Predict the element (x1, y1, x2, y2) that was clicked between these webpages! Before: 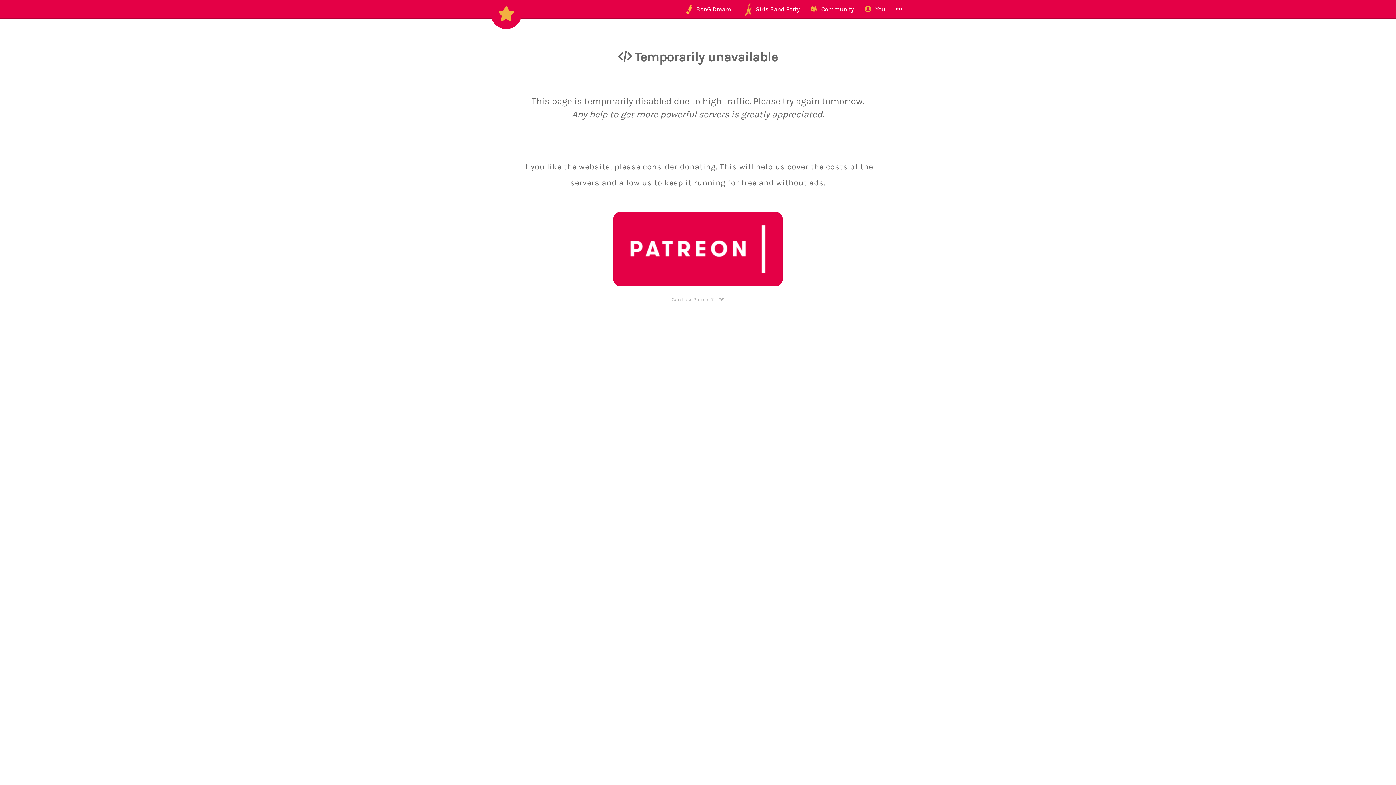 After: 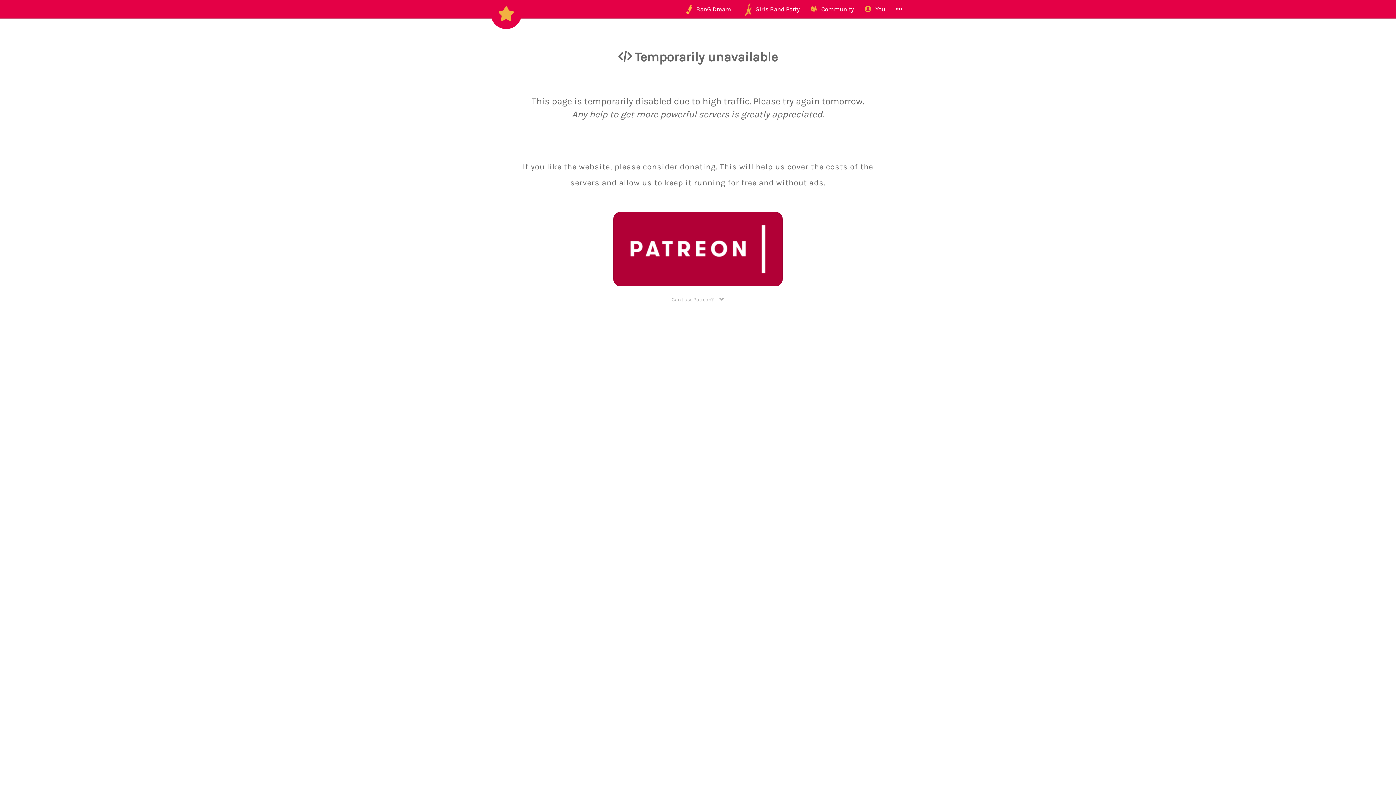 Action: bbox: (613, 212, 782, 286)